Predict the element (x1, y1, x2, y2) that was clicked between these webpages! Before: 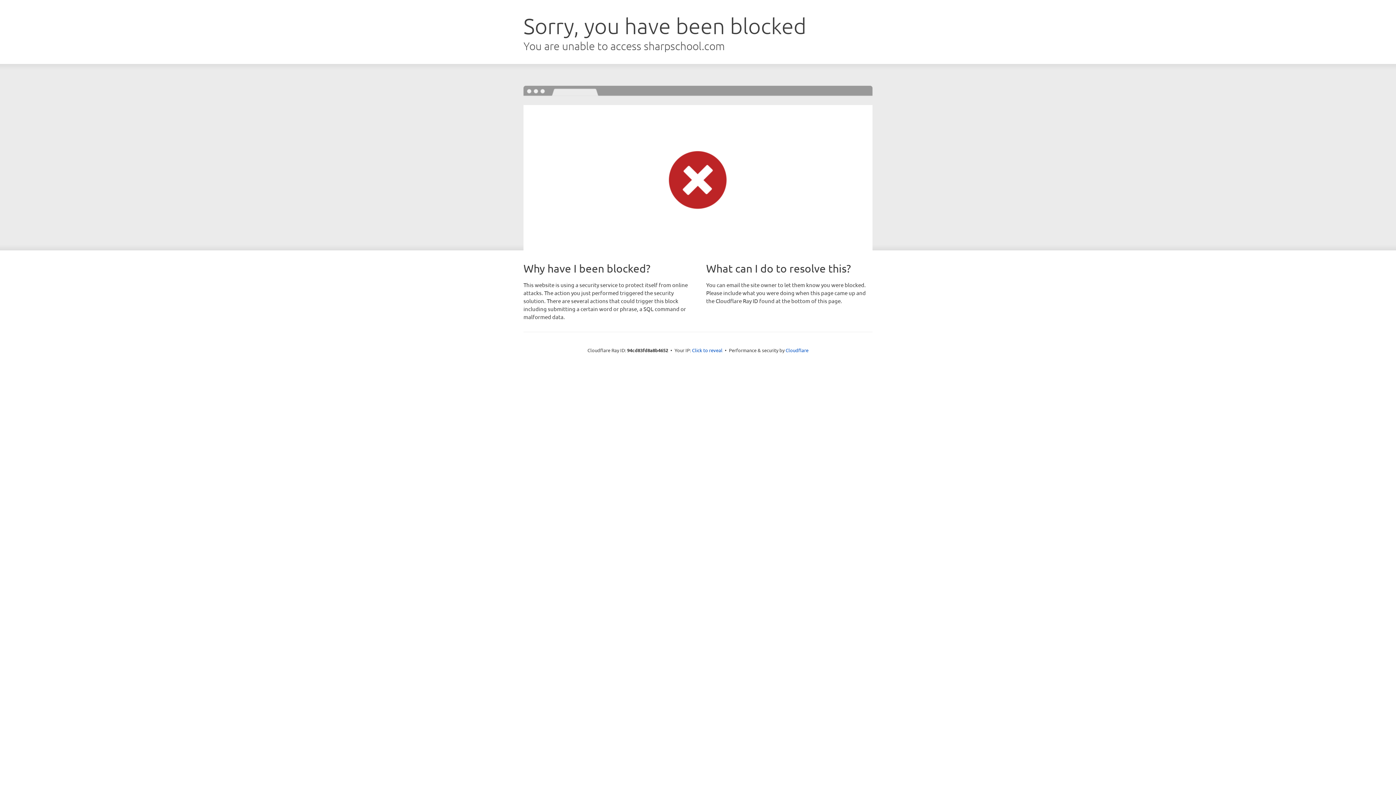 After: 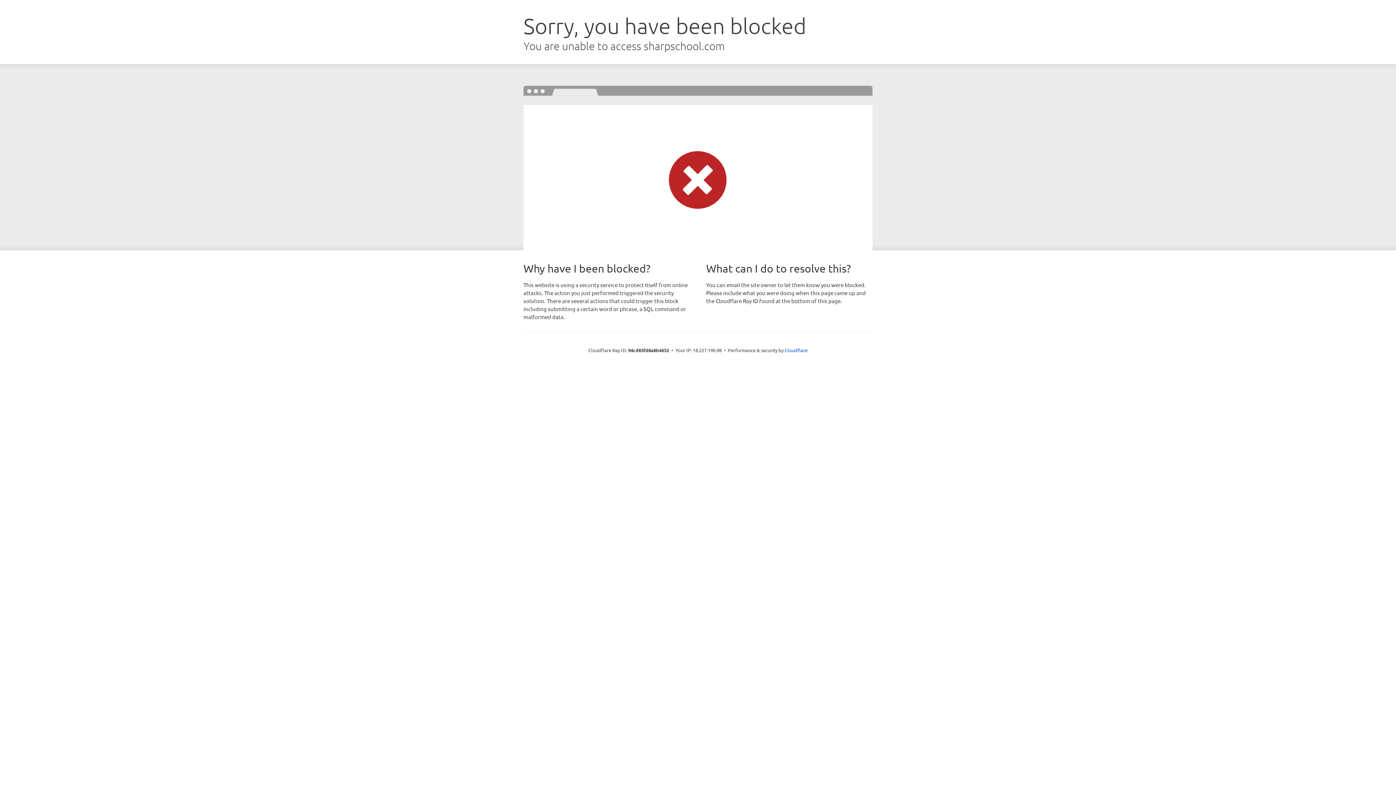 Action: label: Click to reveal bbox: (692, 346, 722, 353)